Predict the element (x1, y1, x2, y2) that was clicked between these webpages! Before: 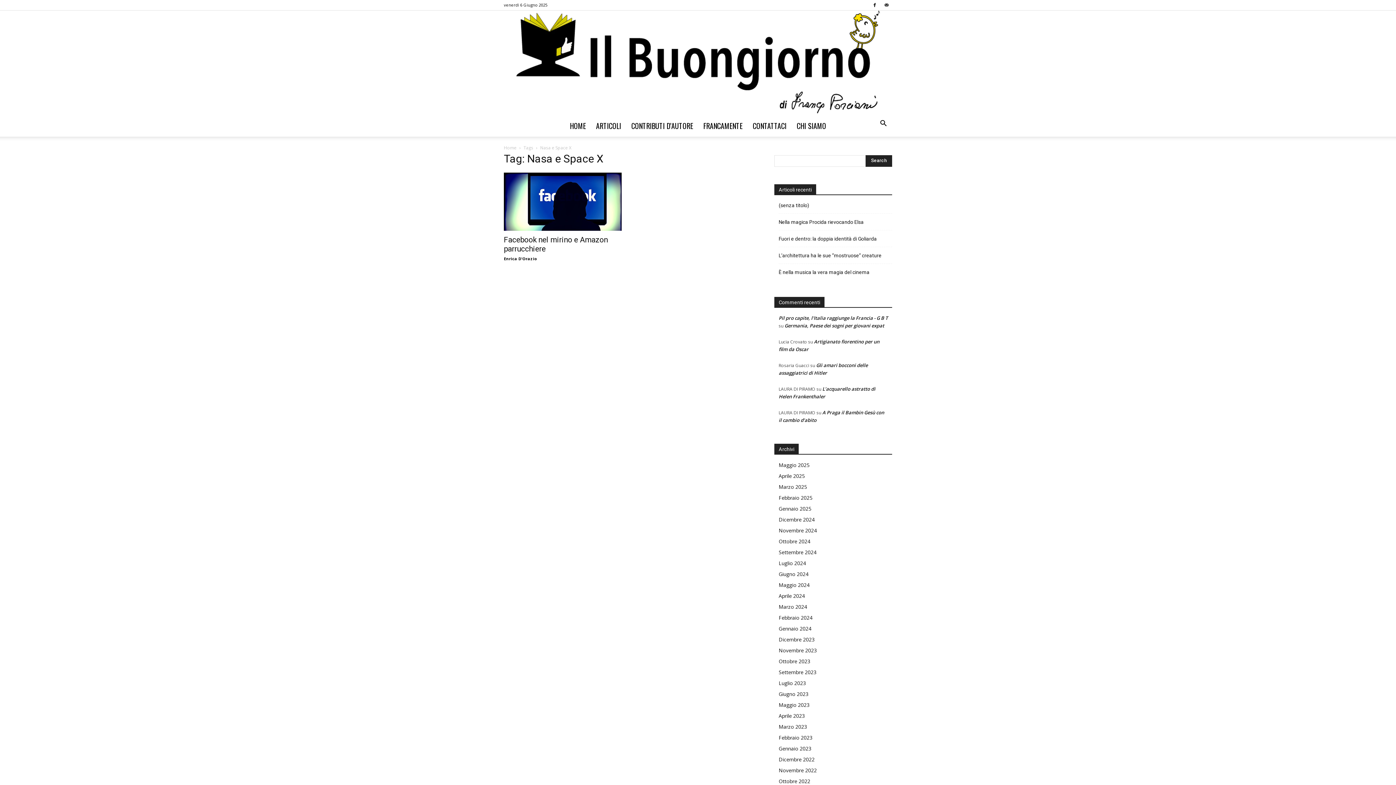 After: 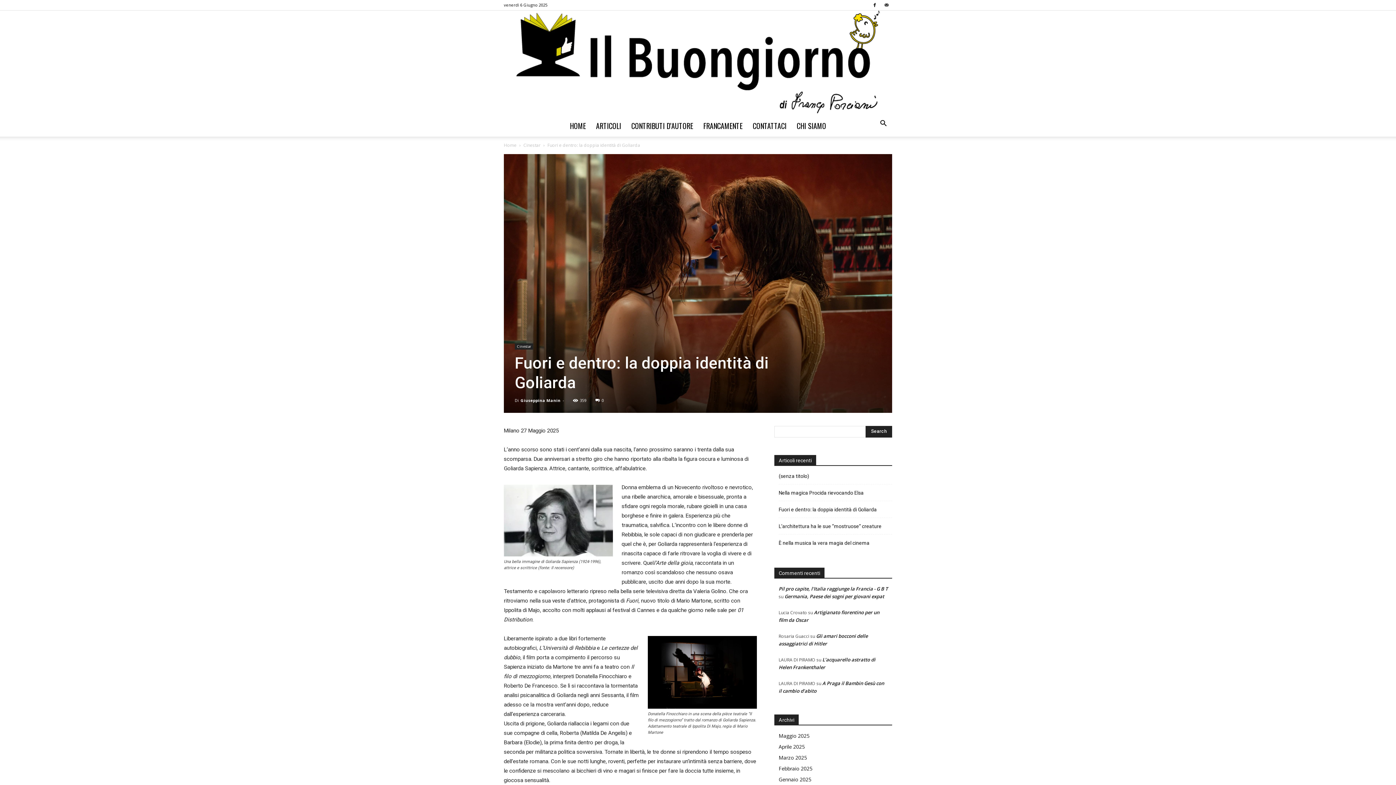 Action: label: Fuori e dentro: la doppia identità di Goliarda bbox: (778, 235, 877, 242)